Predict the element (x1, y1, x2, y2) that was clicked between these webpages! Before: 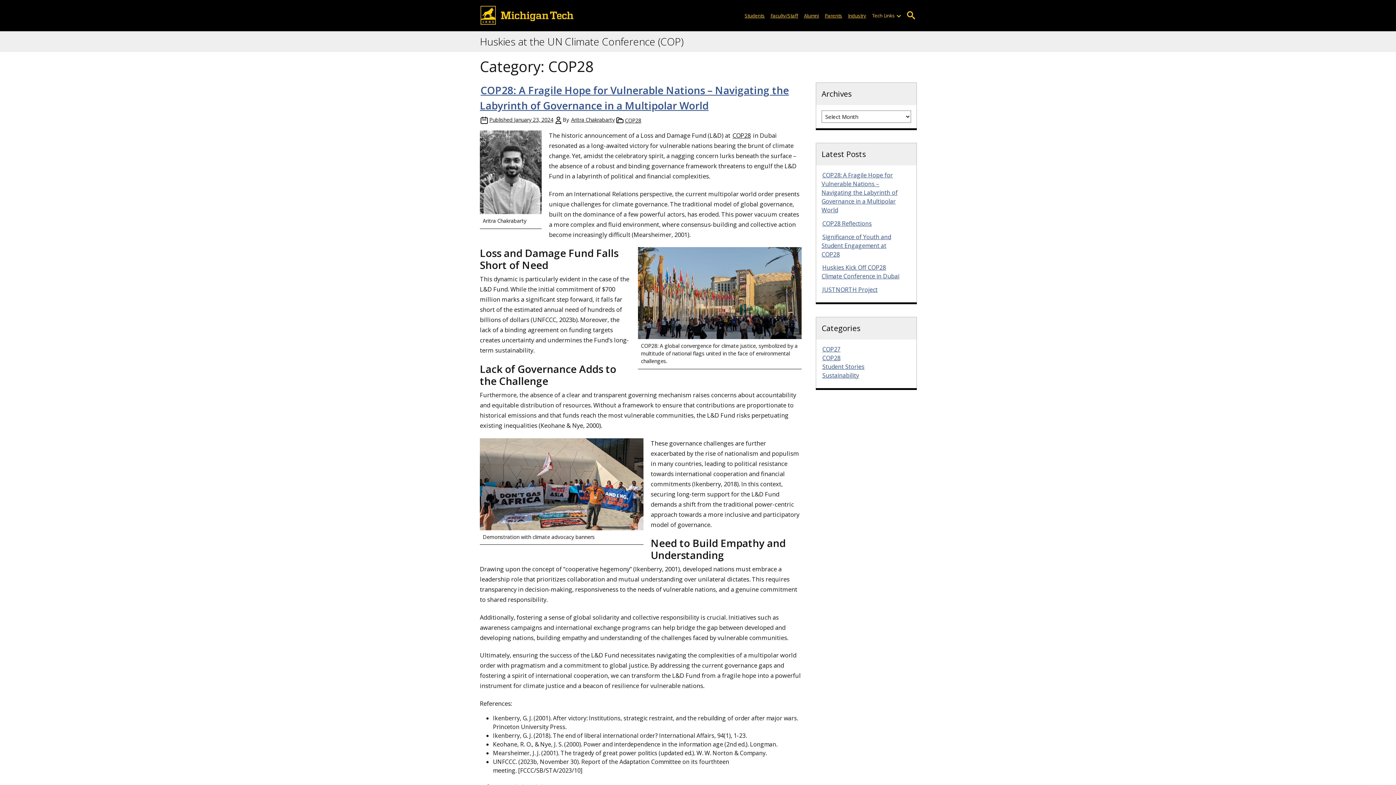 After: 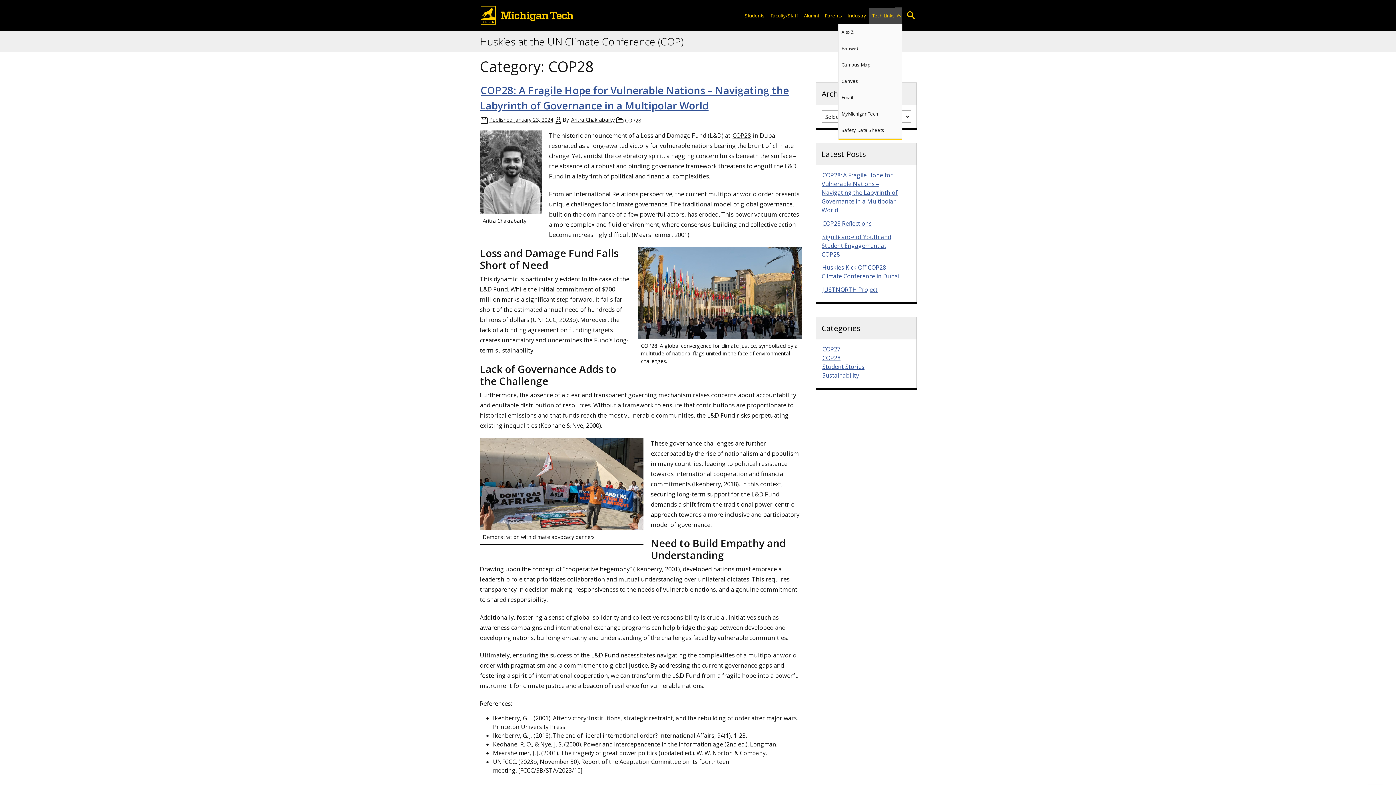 Action: label: Open sub-menu bbox: (895, 7, 902, 23)